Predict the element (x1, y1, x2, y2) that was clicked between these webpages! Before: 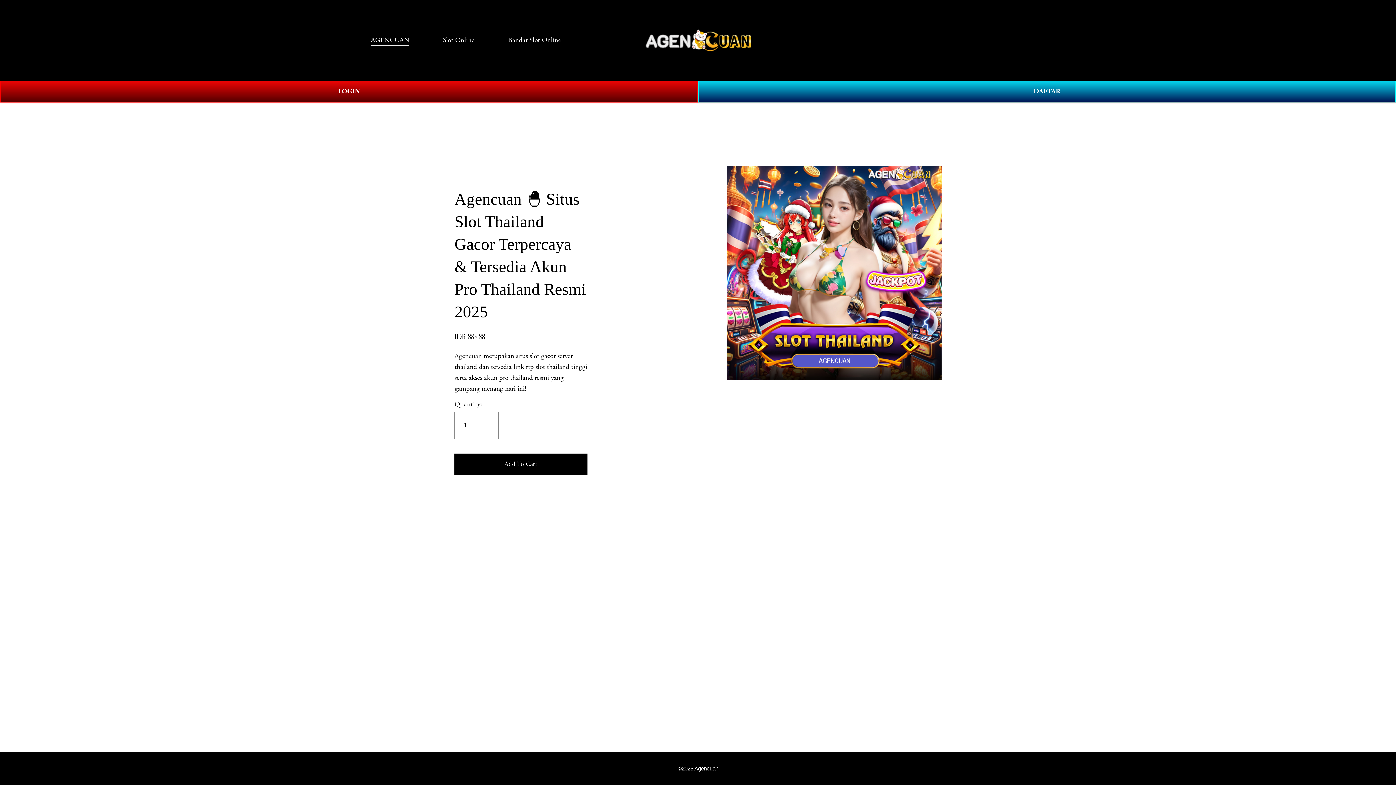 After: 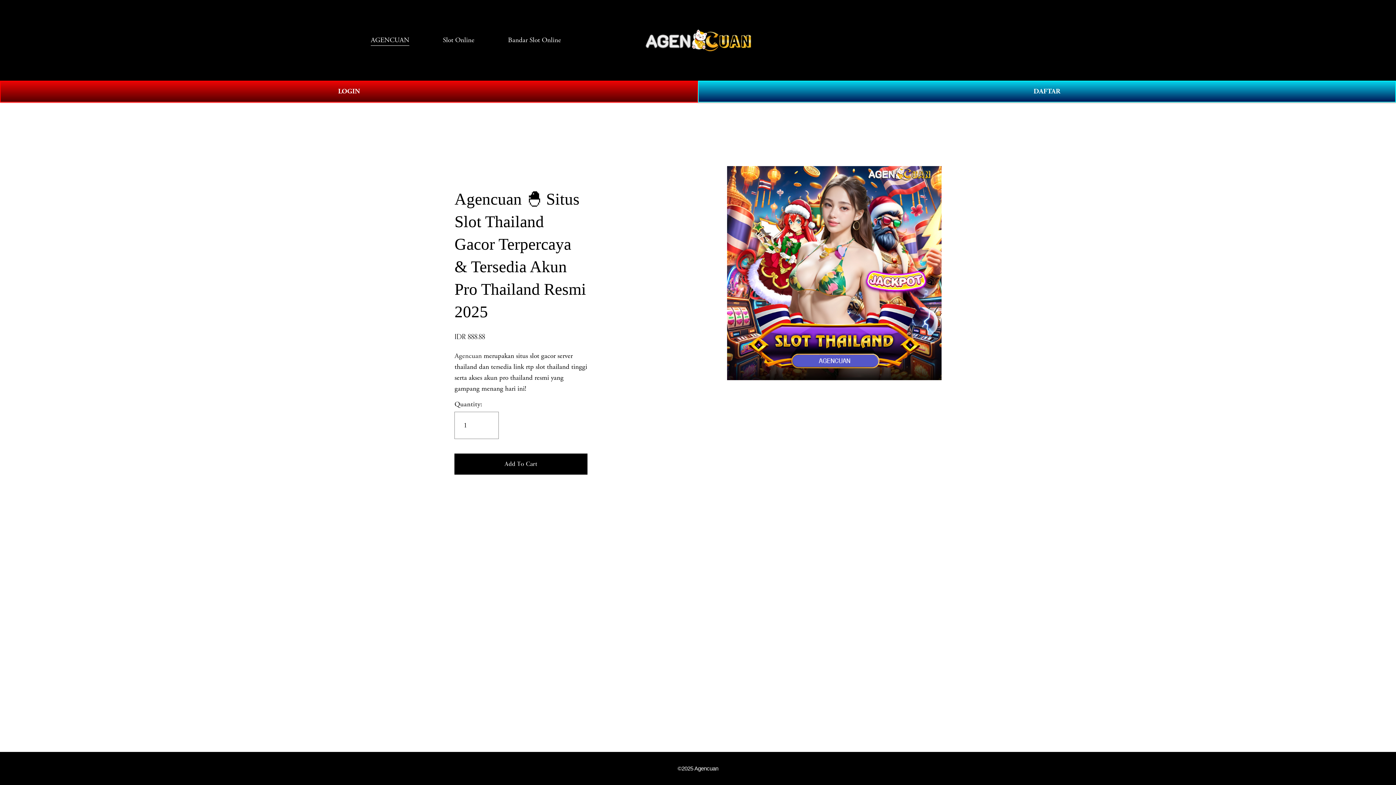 Action: label: Slot Online bbox: (442, 34, 474, 46)